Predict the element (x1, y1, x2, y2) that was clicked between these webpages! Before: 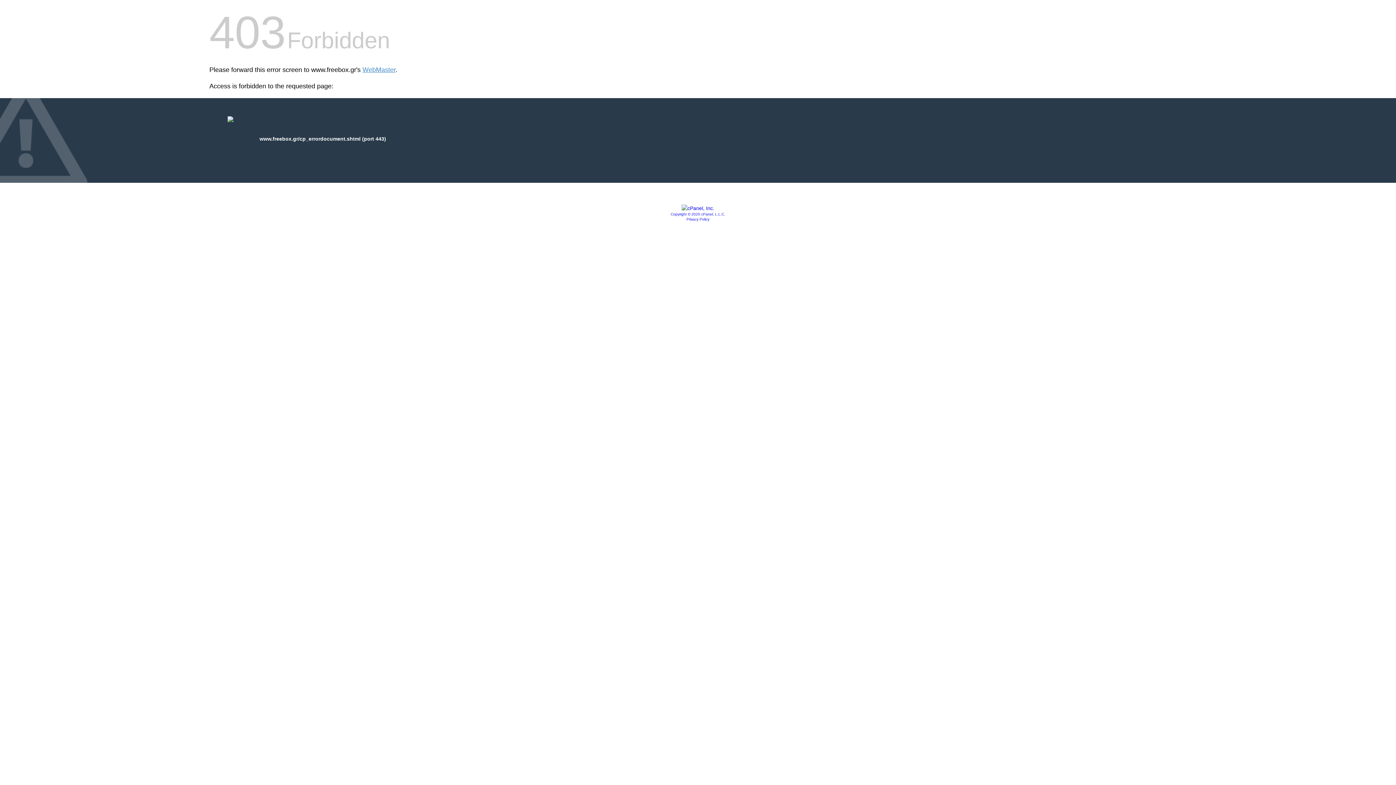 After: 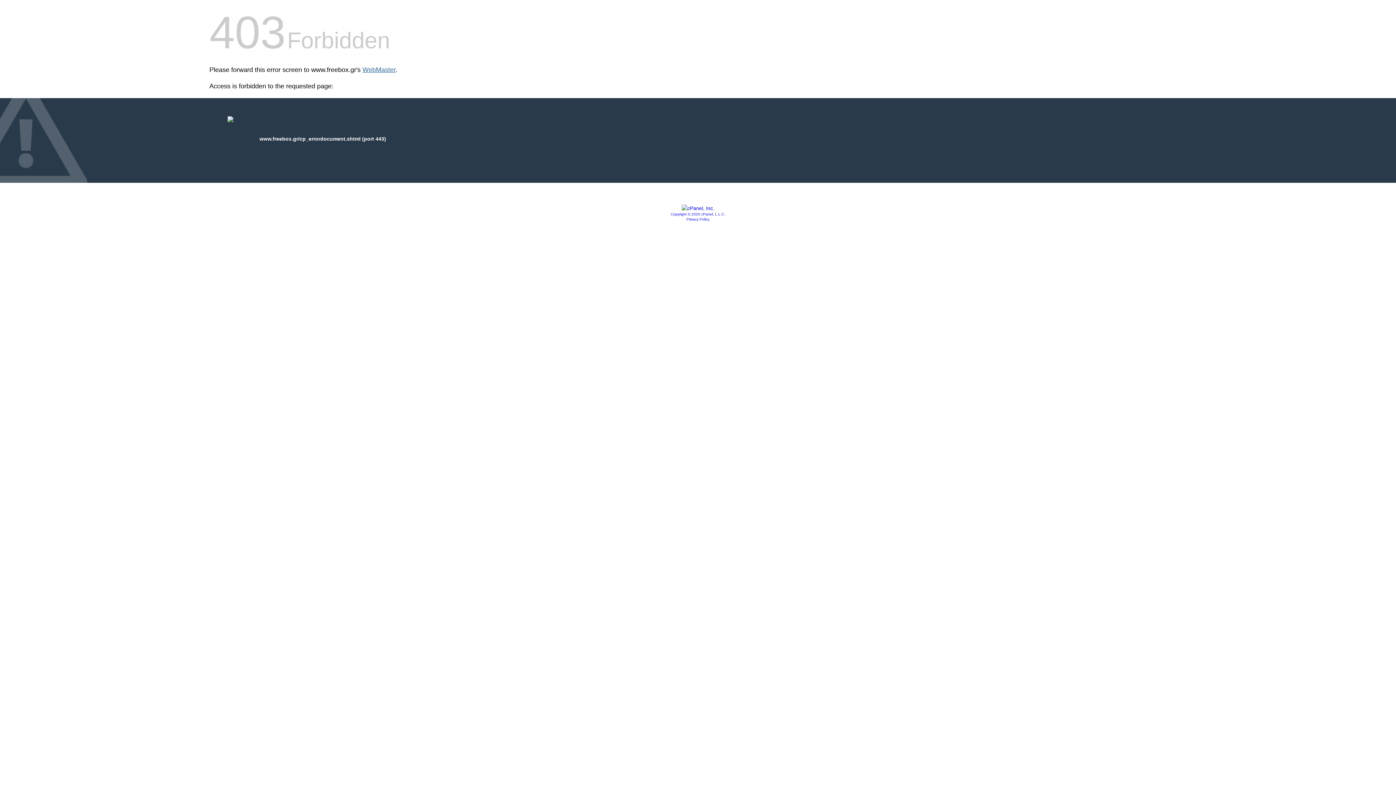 Action: label: WebMaster bbox: (362, 66, 395, 73)